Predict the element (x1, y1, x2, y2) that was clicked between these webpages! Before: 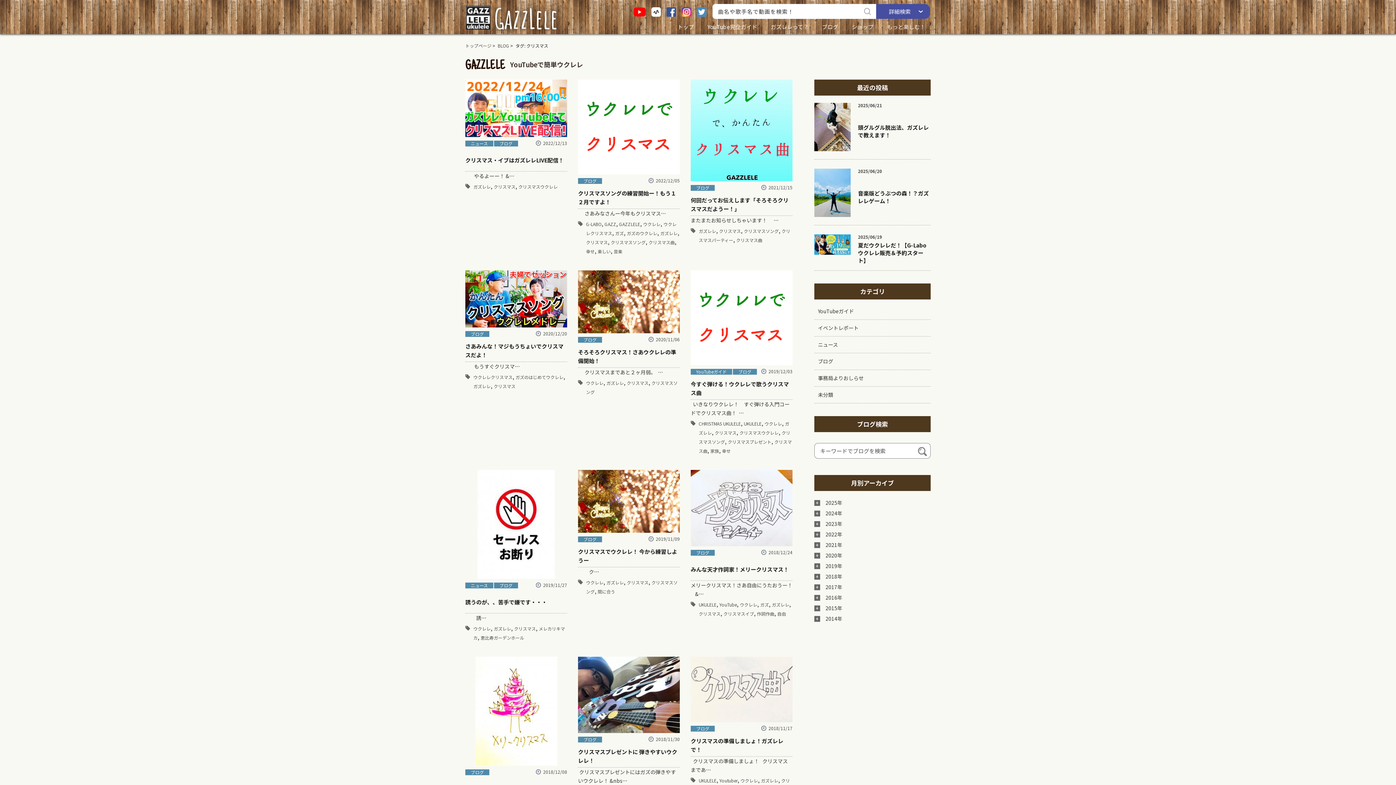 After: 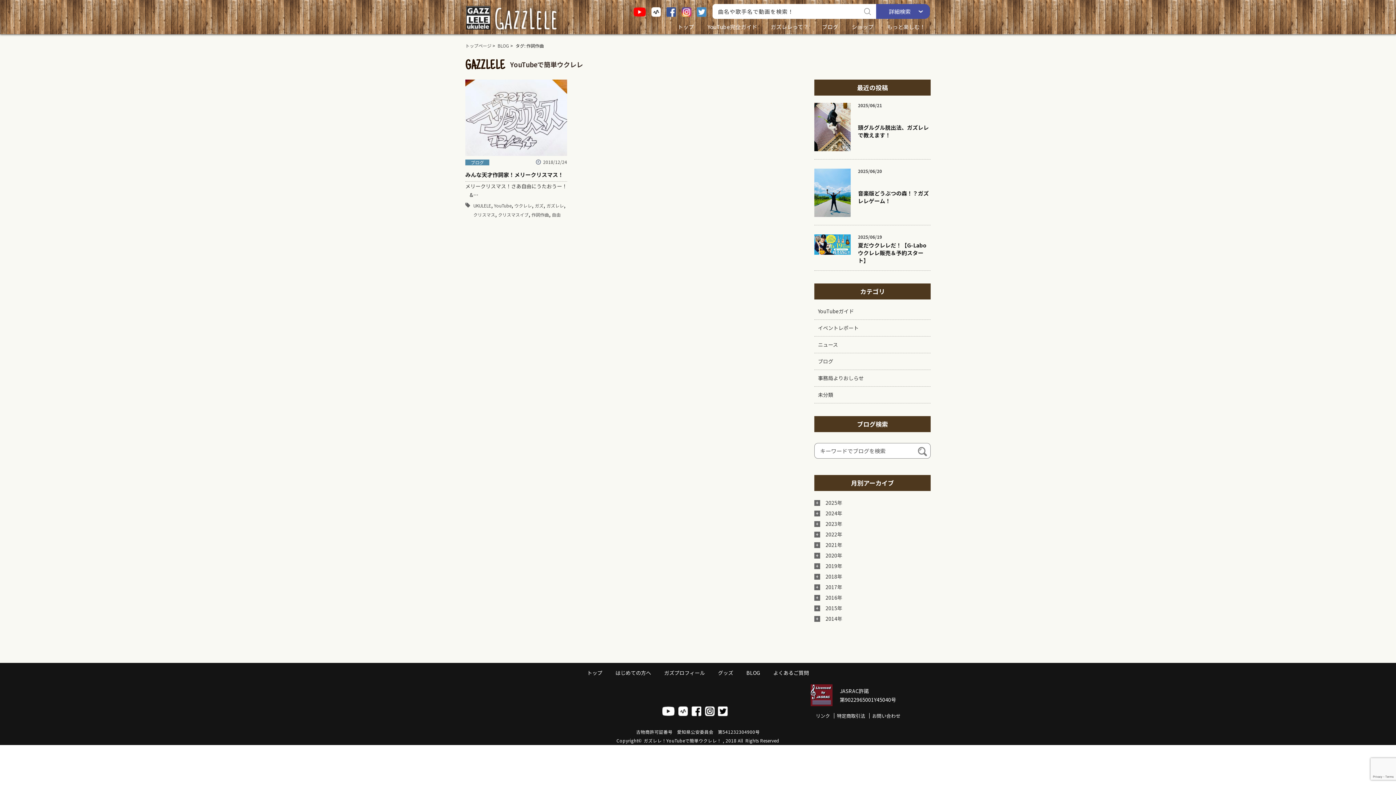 Action: bbox: (757, 610, 774, 616) label: 作詞作曲